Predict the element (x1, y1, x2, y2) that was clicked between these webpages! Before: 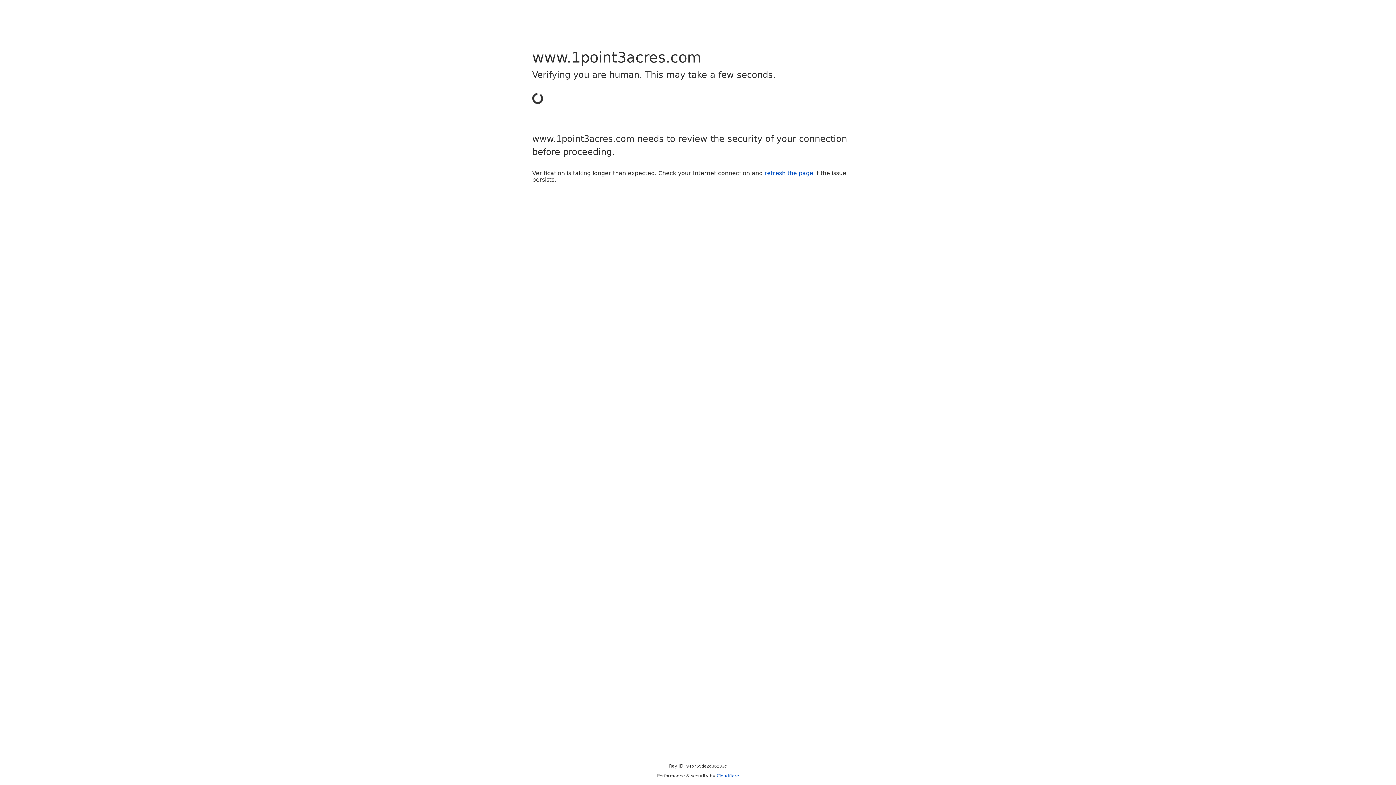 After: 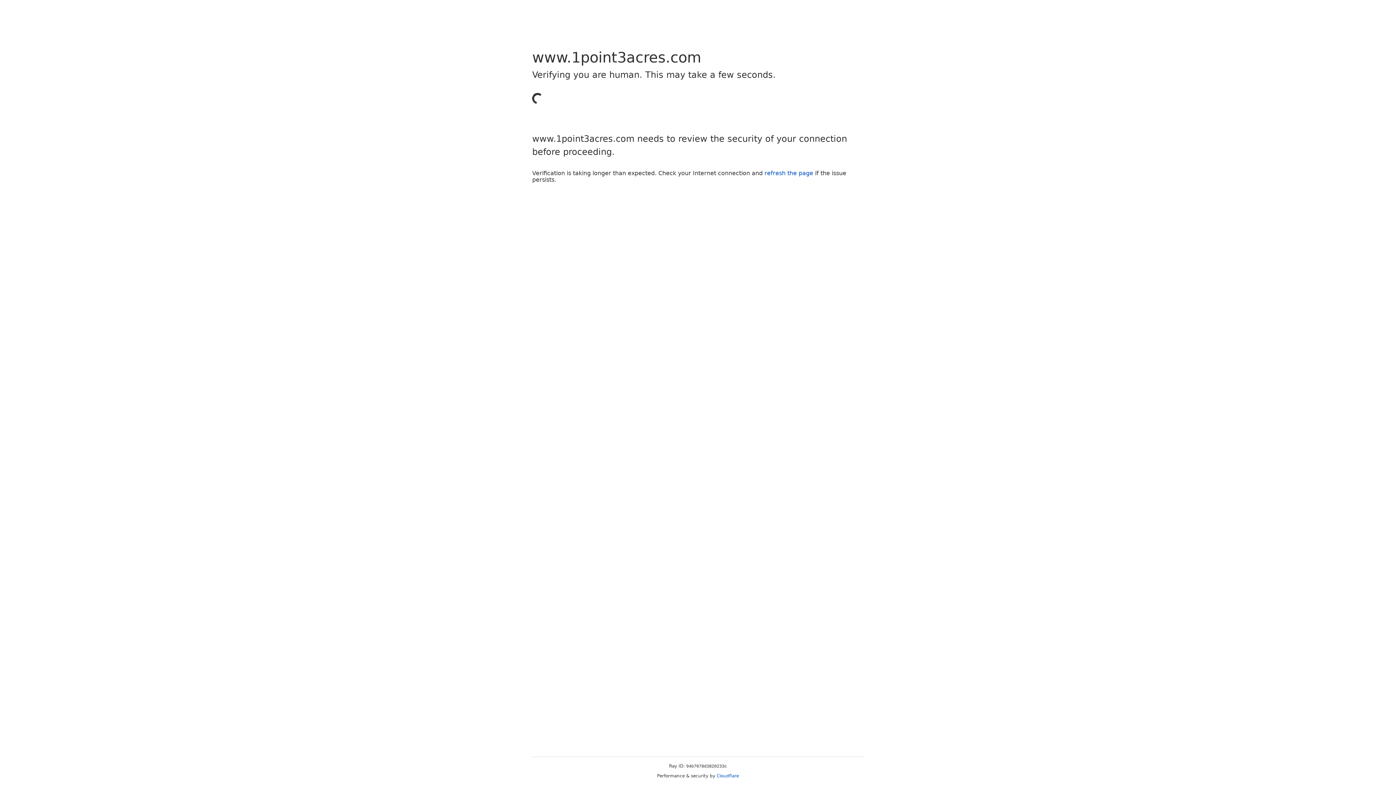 Action: label: refresh the page bbox: (764, 169, 813, 176)